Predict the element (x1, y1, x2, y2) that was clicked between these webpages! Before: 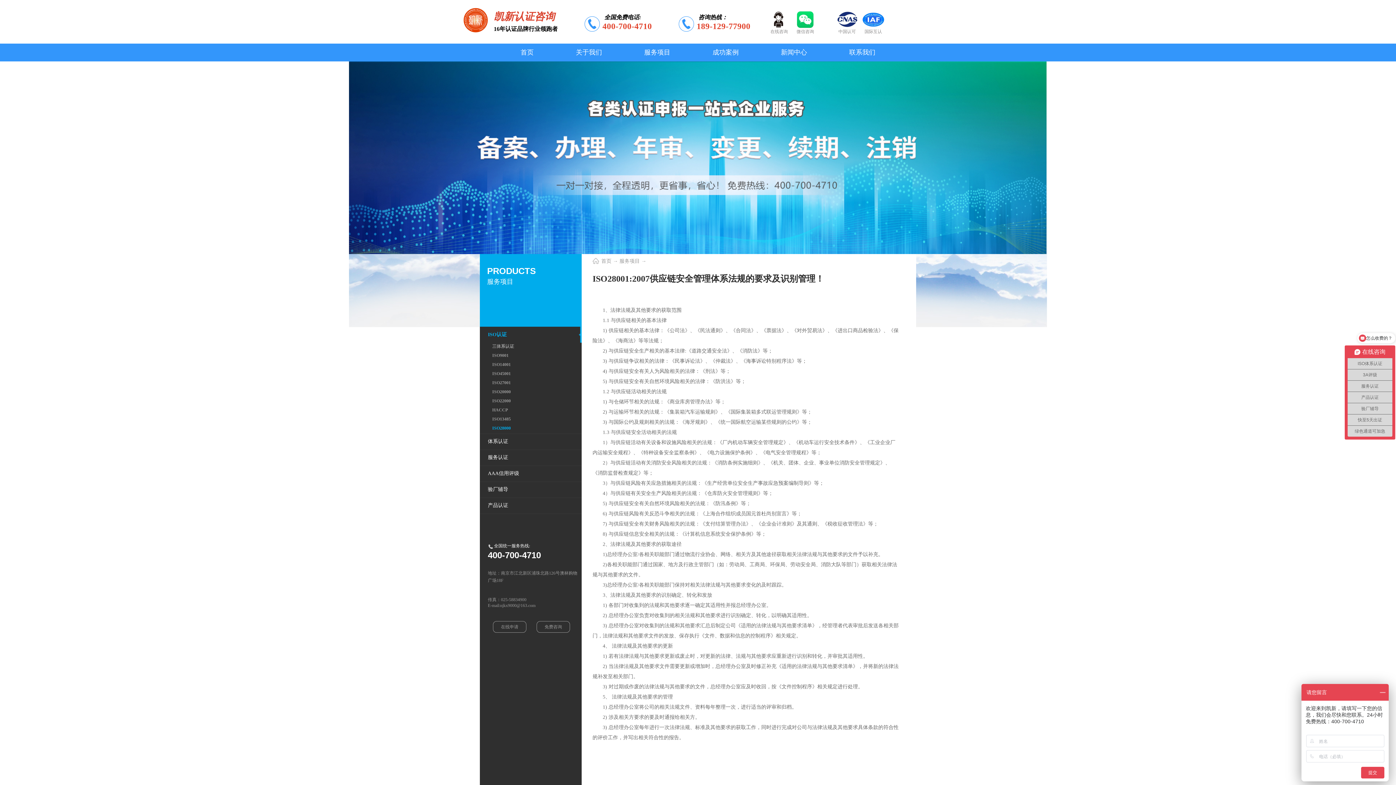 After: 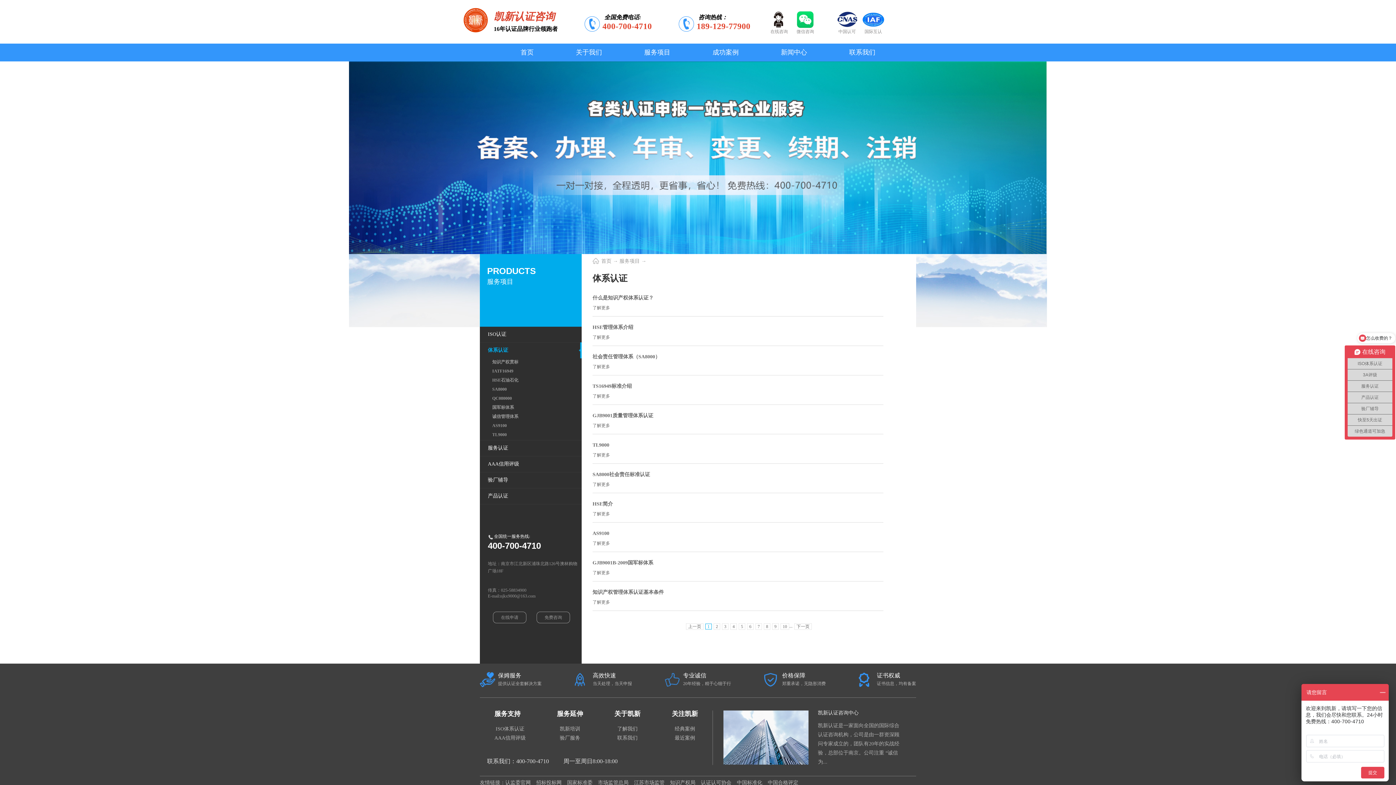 Action: label: 体系认证 bbox: (488, 433, 581, 449)